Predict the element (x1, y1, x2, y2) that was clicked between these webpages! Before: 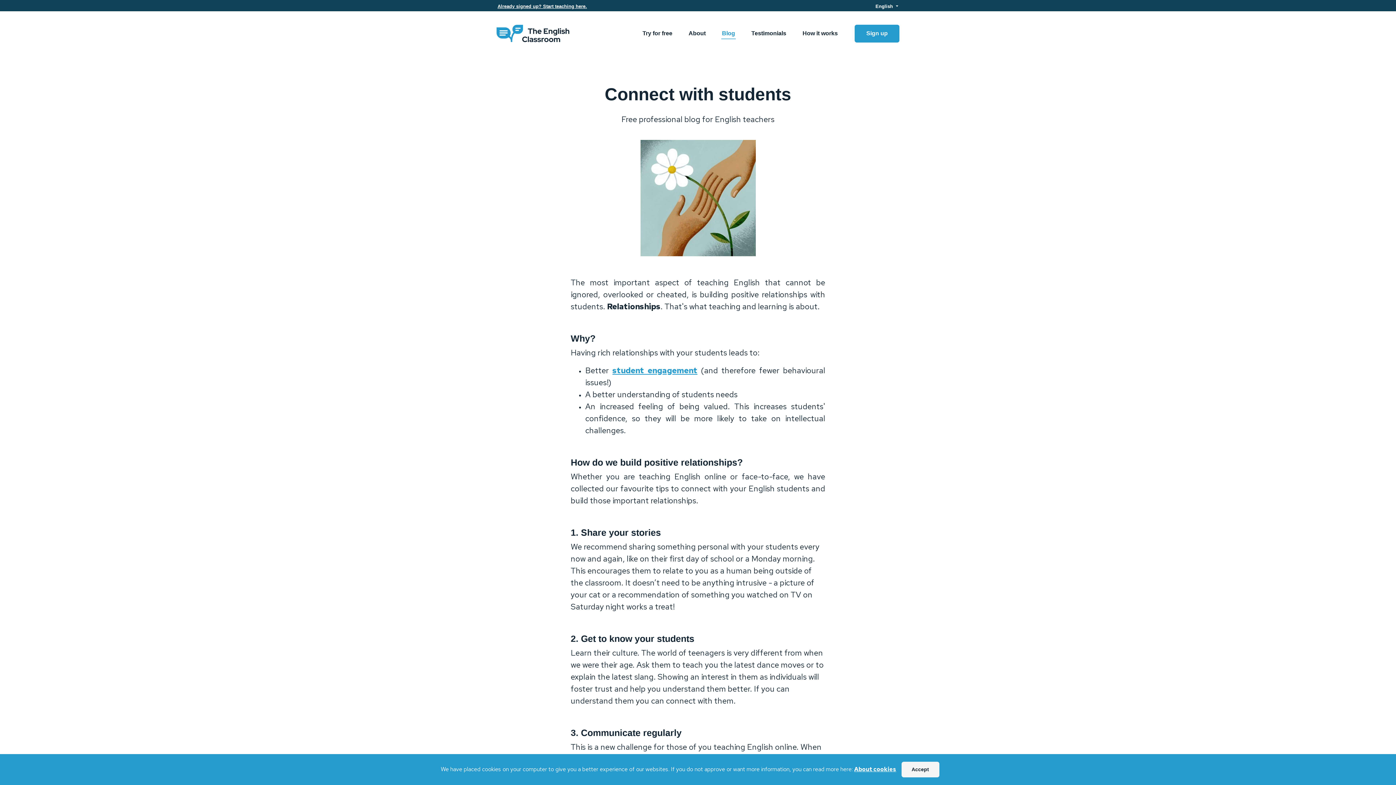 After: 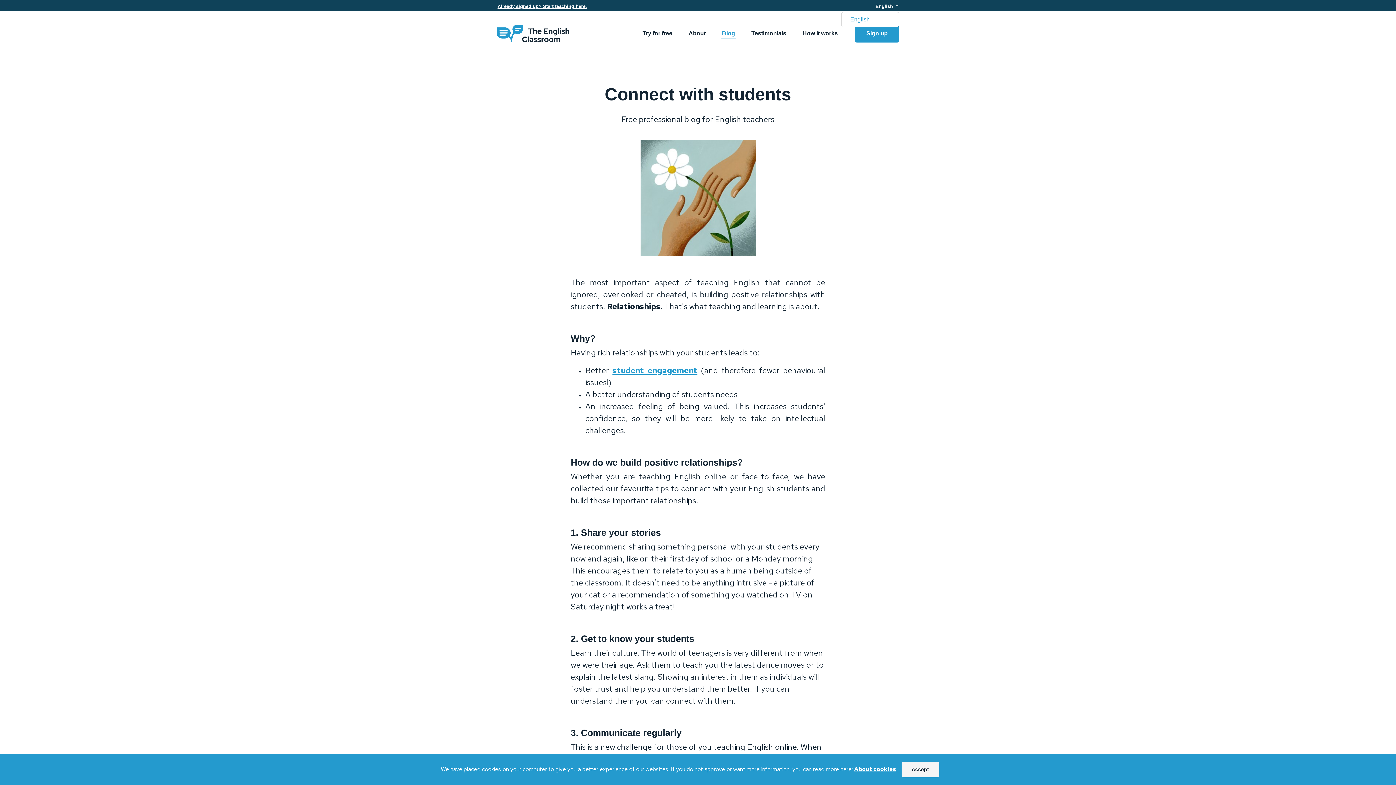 Action: label: Language bbox: (874, 0, 899, 11)